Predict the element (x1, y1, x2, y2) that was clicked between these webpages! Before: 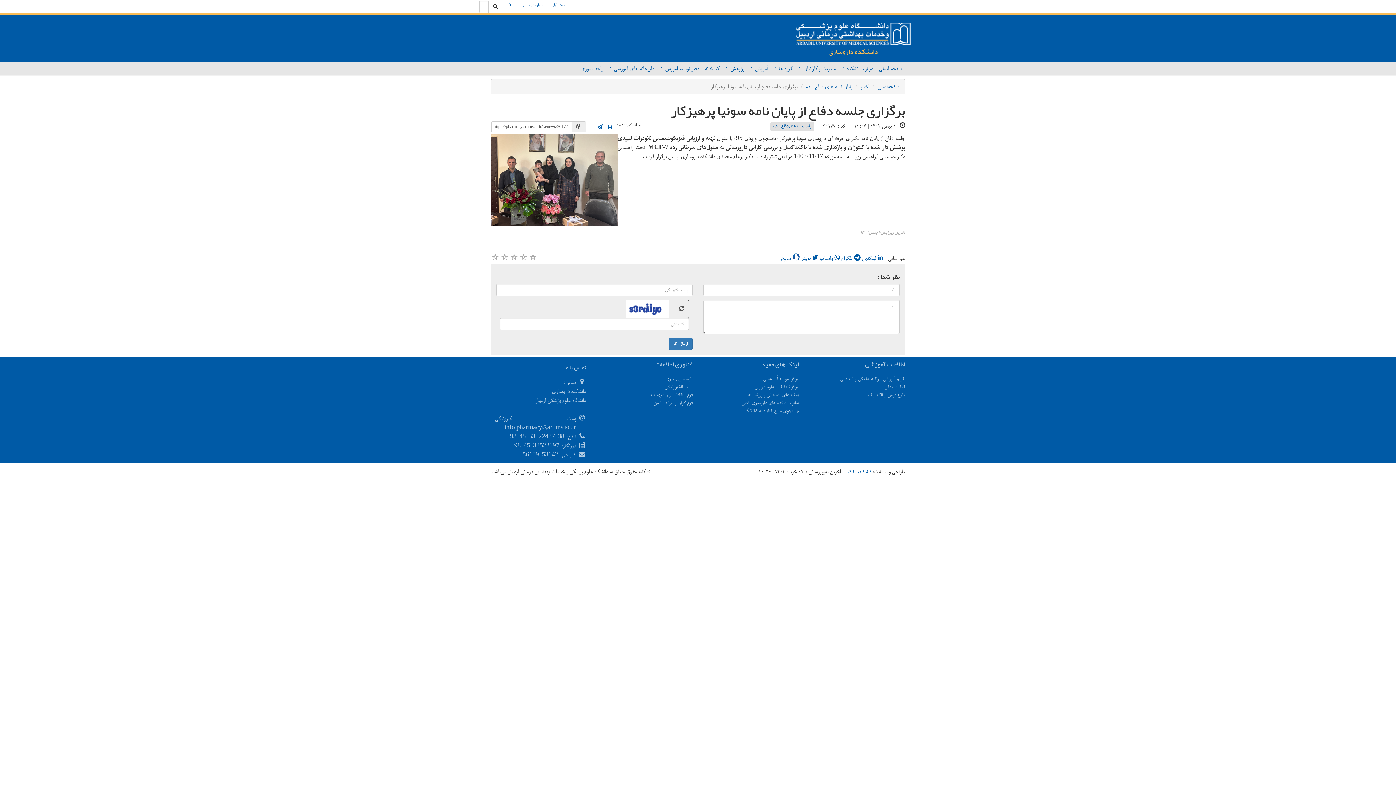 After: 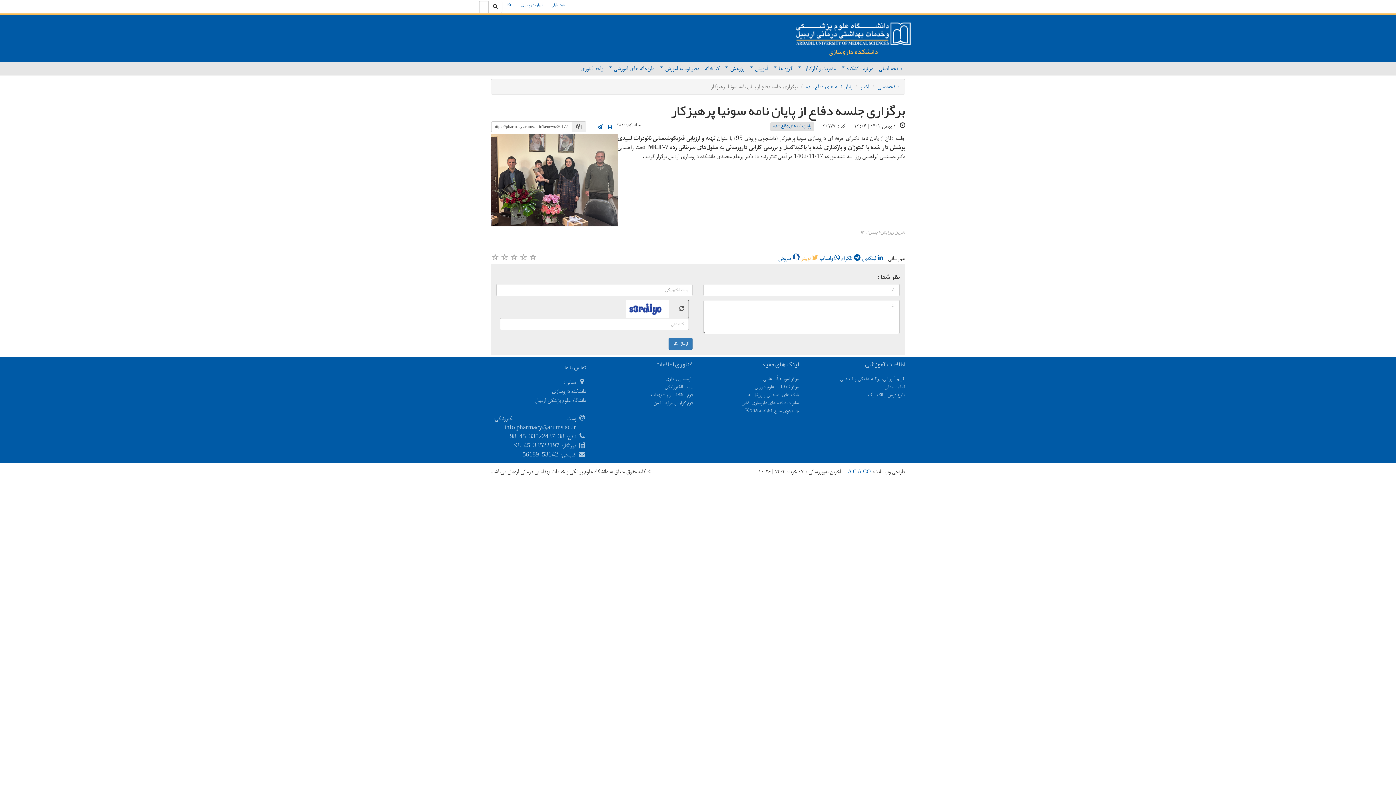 Action: bbox: (801, 253, 818, 263) label:  توییتر